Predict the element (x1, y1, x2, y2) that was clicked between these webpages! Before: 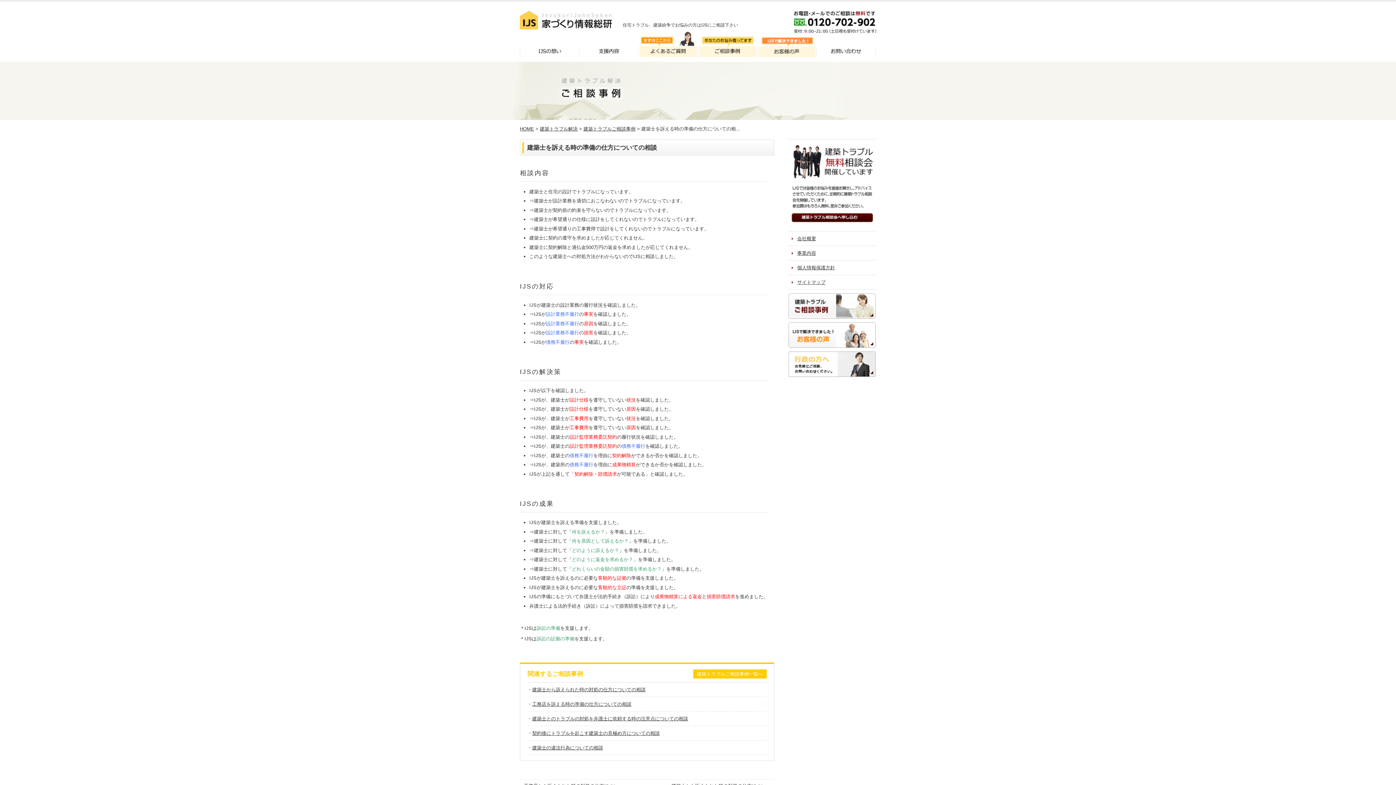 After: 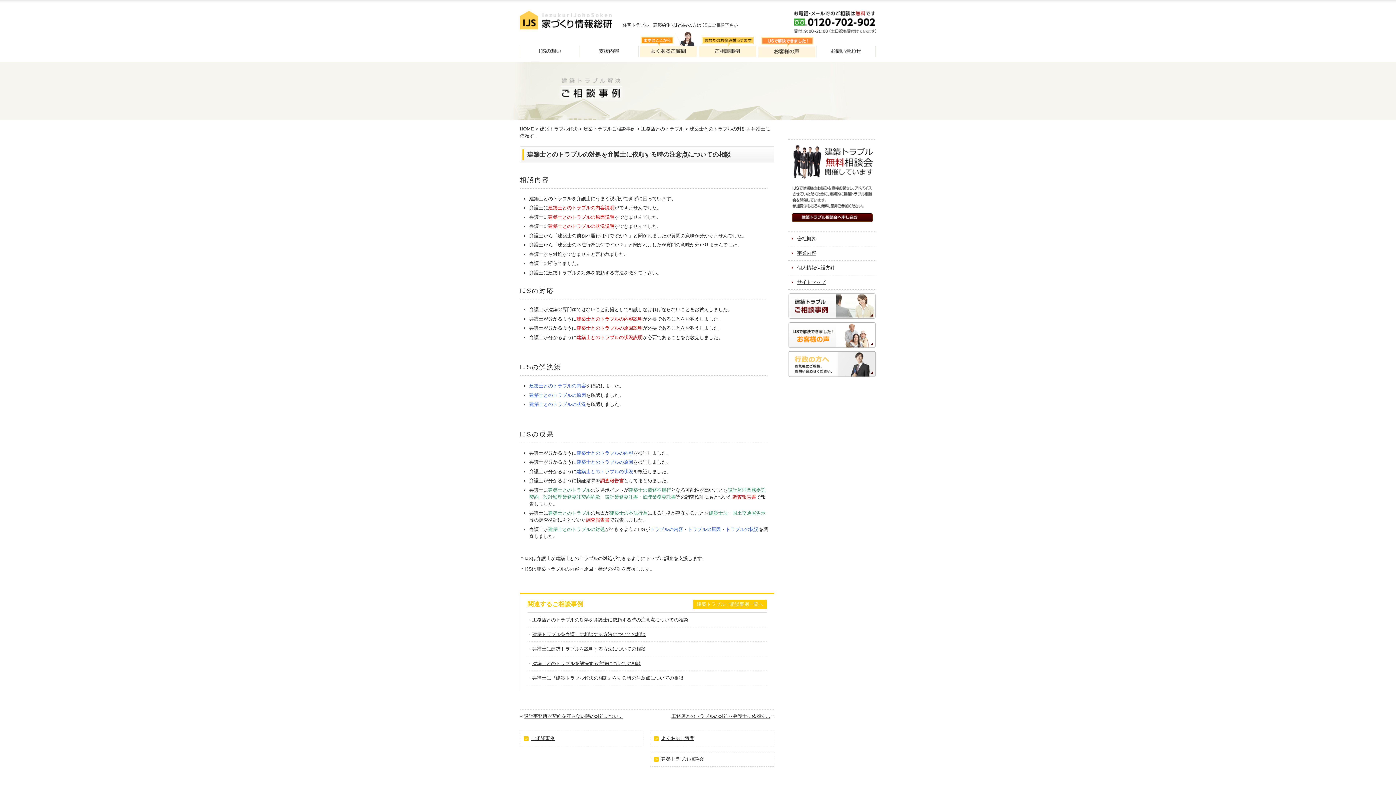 Action: bbox: (532, 716, 688, 721) label: 建築士とのトラブルの対処を弁護士に依頼する時の注意点についての相談